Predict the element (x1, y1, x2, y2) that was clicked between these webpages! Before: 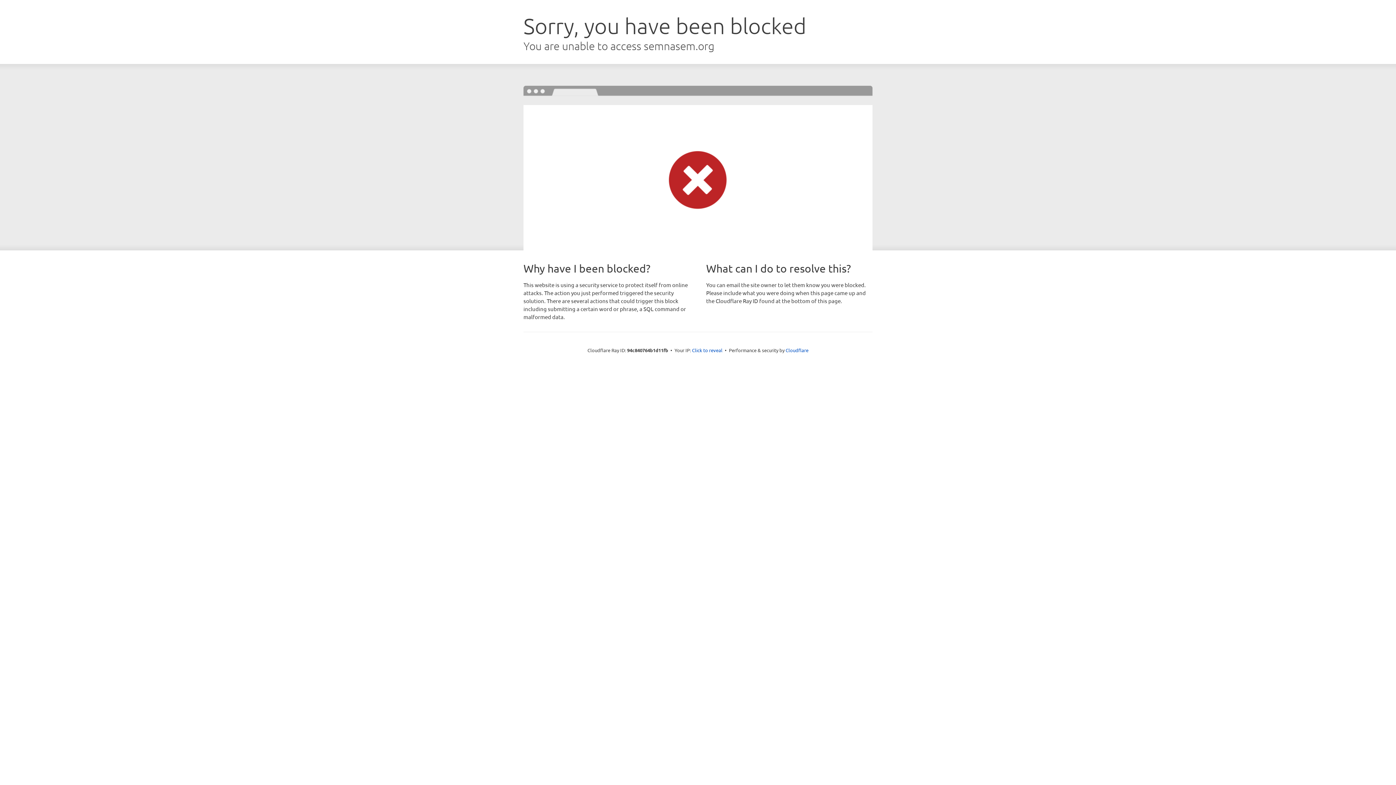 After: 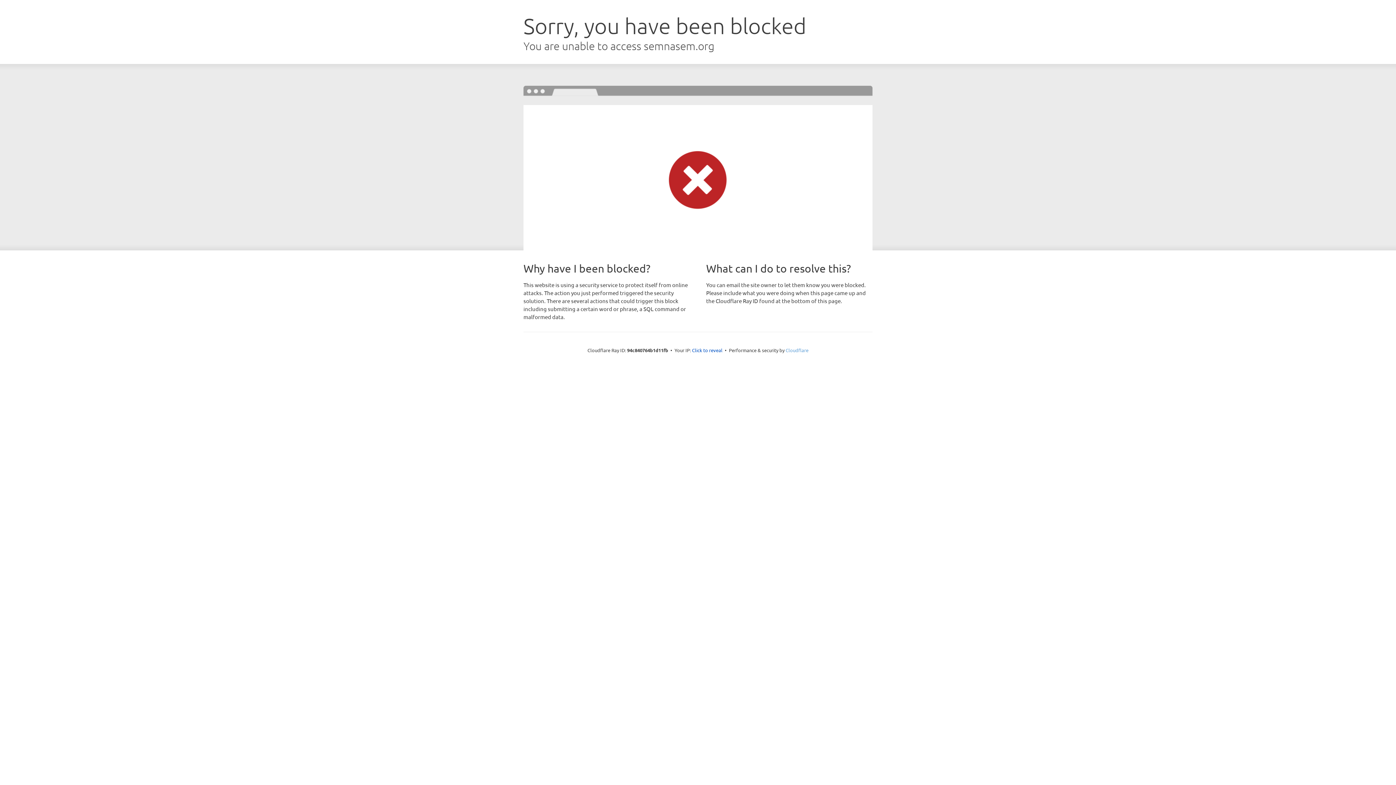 Action: label: Cloudflare bbox: (785, 347, 808, 353)